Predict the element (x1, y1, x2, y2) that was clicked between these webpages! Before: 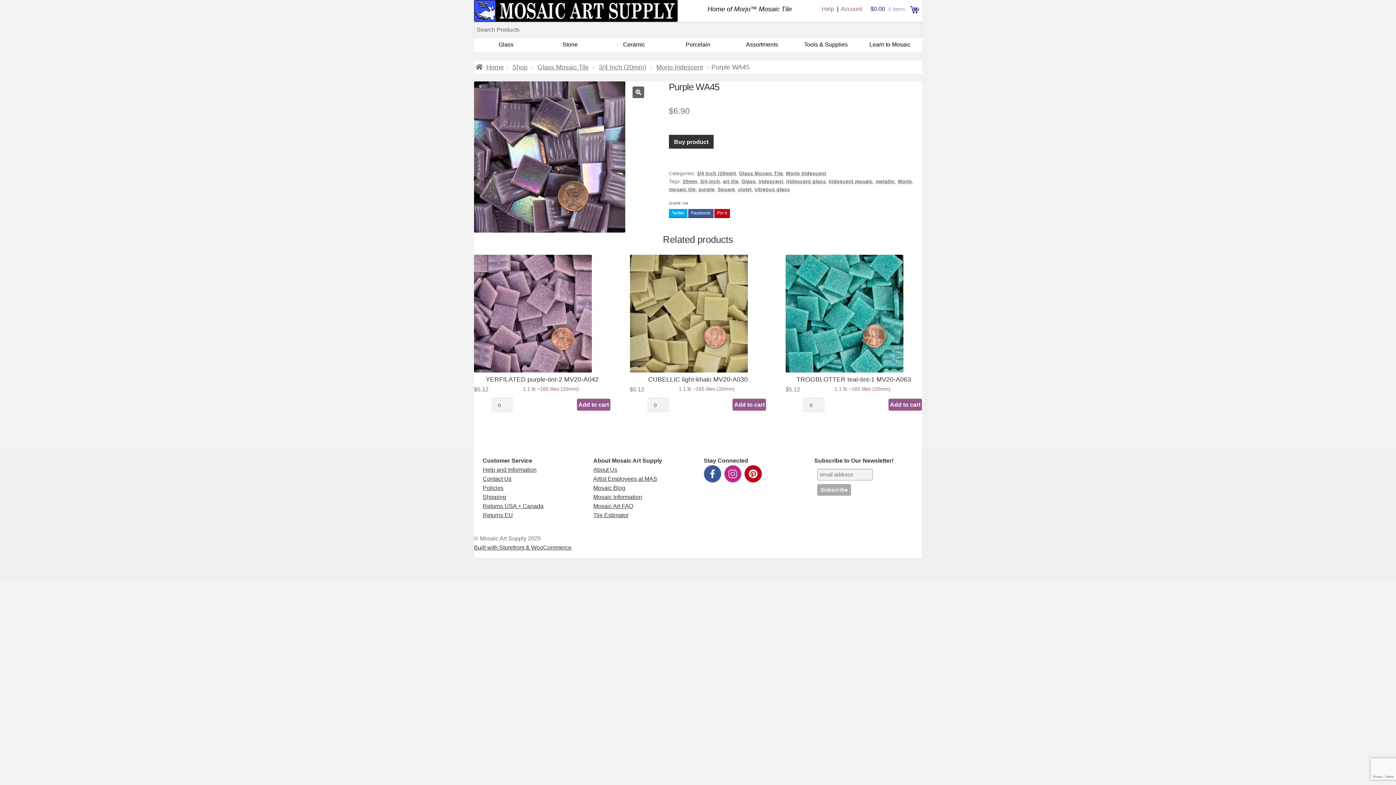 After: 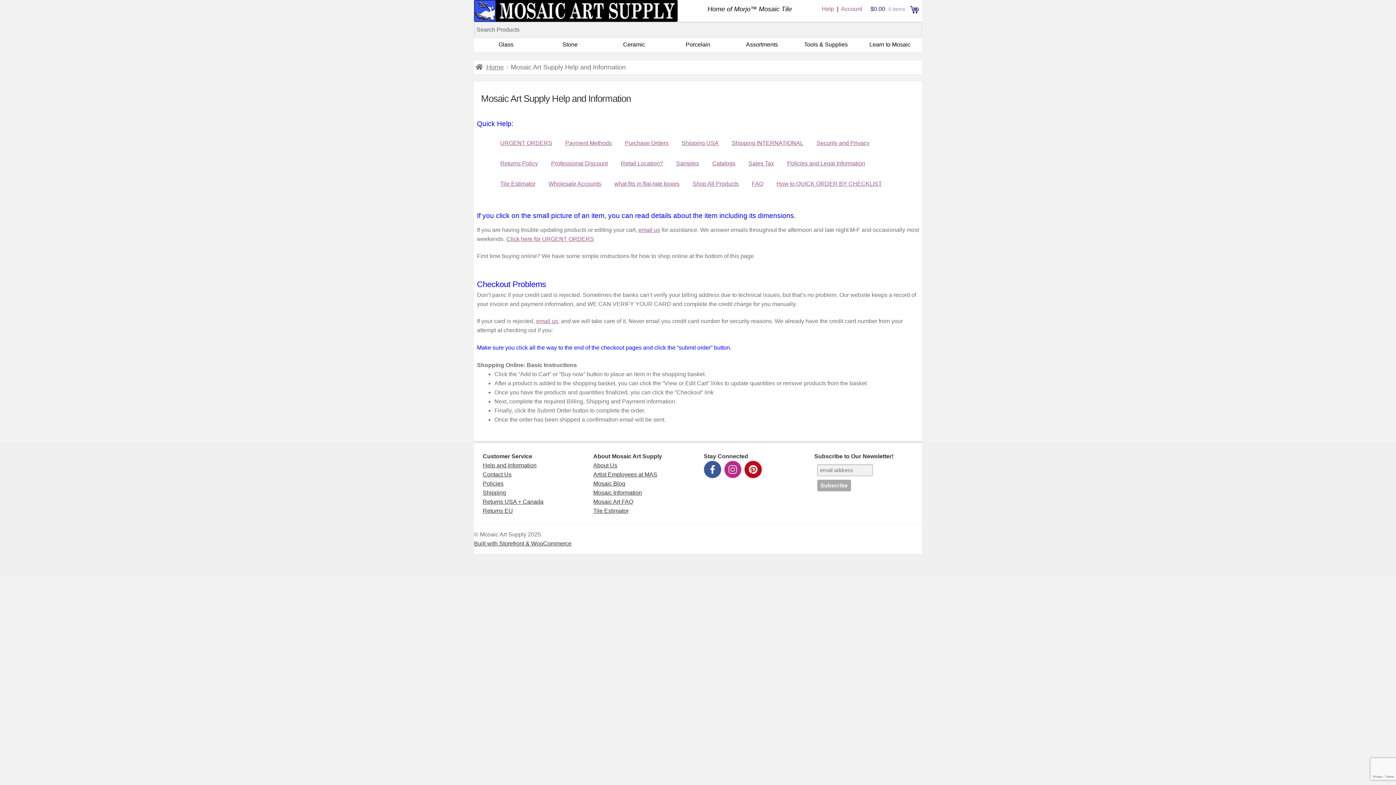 Action: bbox: (482, 466, 536, 472) label: Help and Information